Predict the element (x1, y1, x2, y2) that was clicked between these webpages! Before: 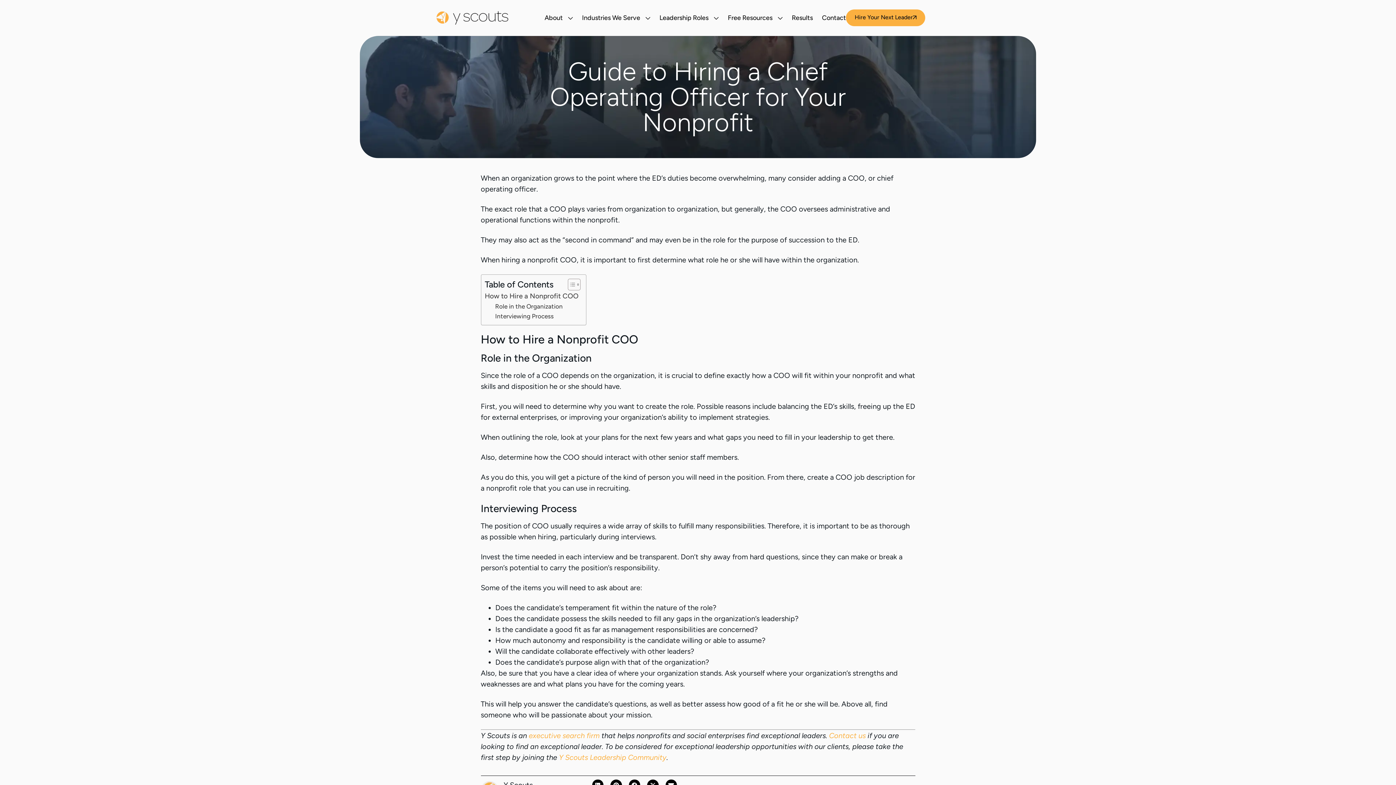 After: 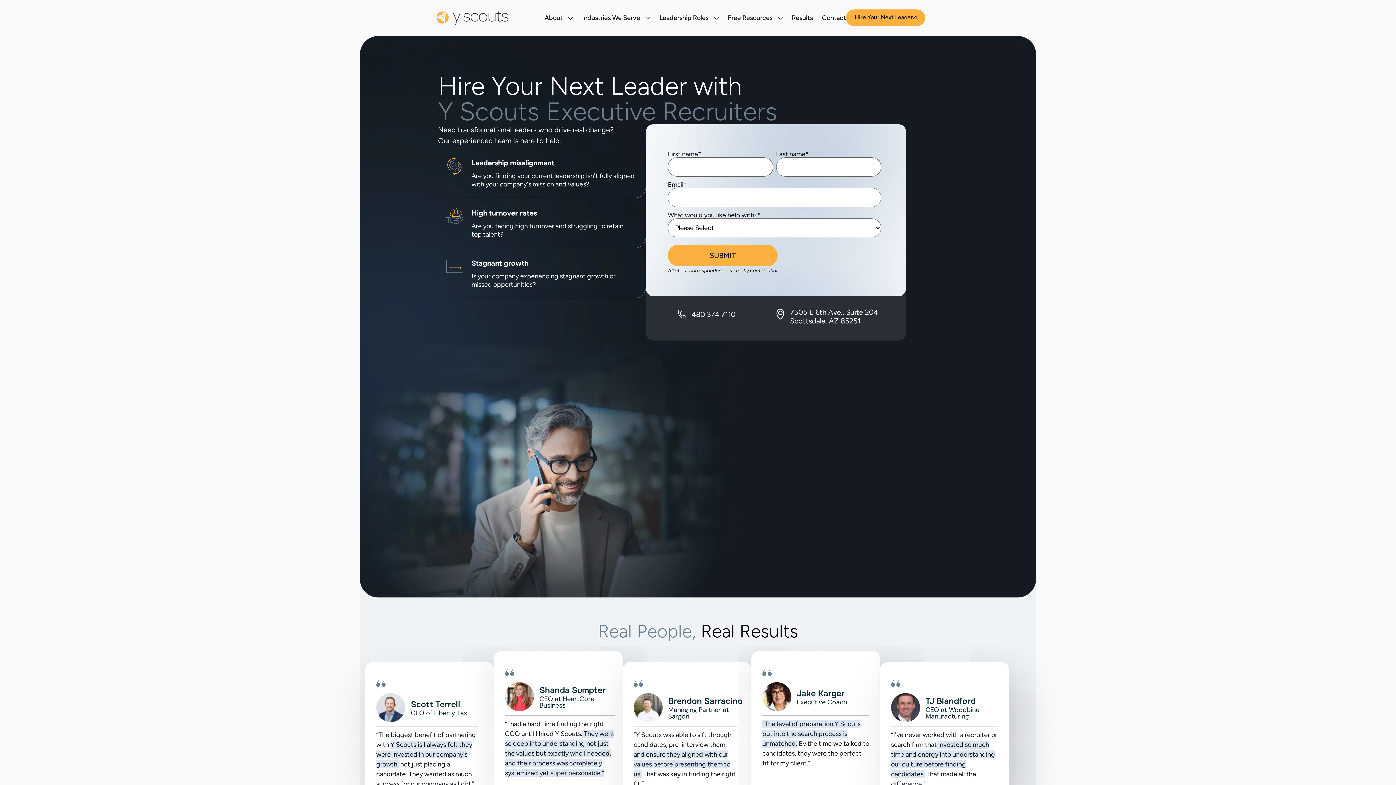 Action: label: Hire Your Next Leader bbox: (846, 9, 925, 26)